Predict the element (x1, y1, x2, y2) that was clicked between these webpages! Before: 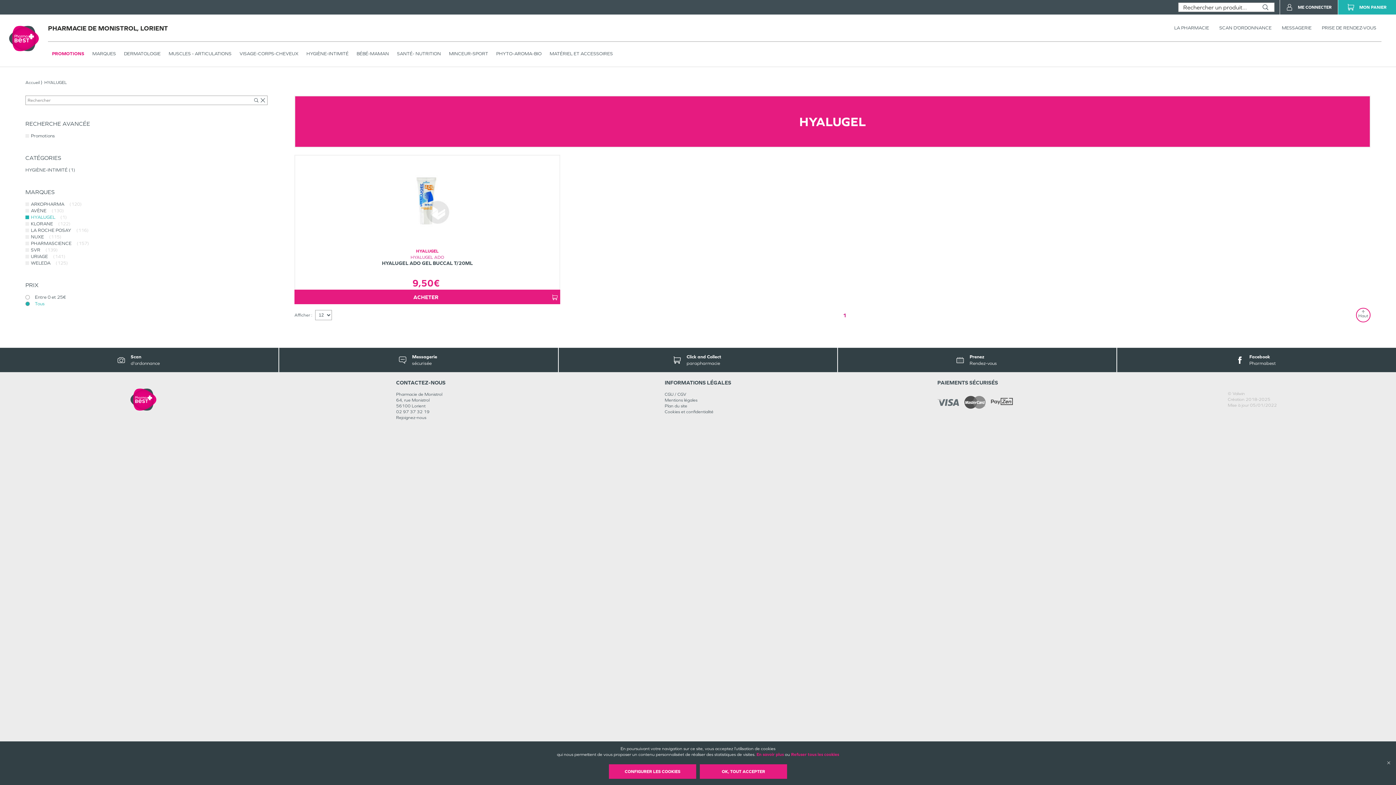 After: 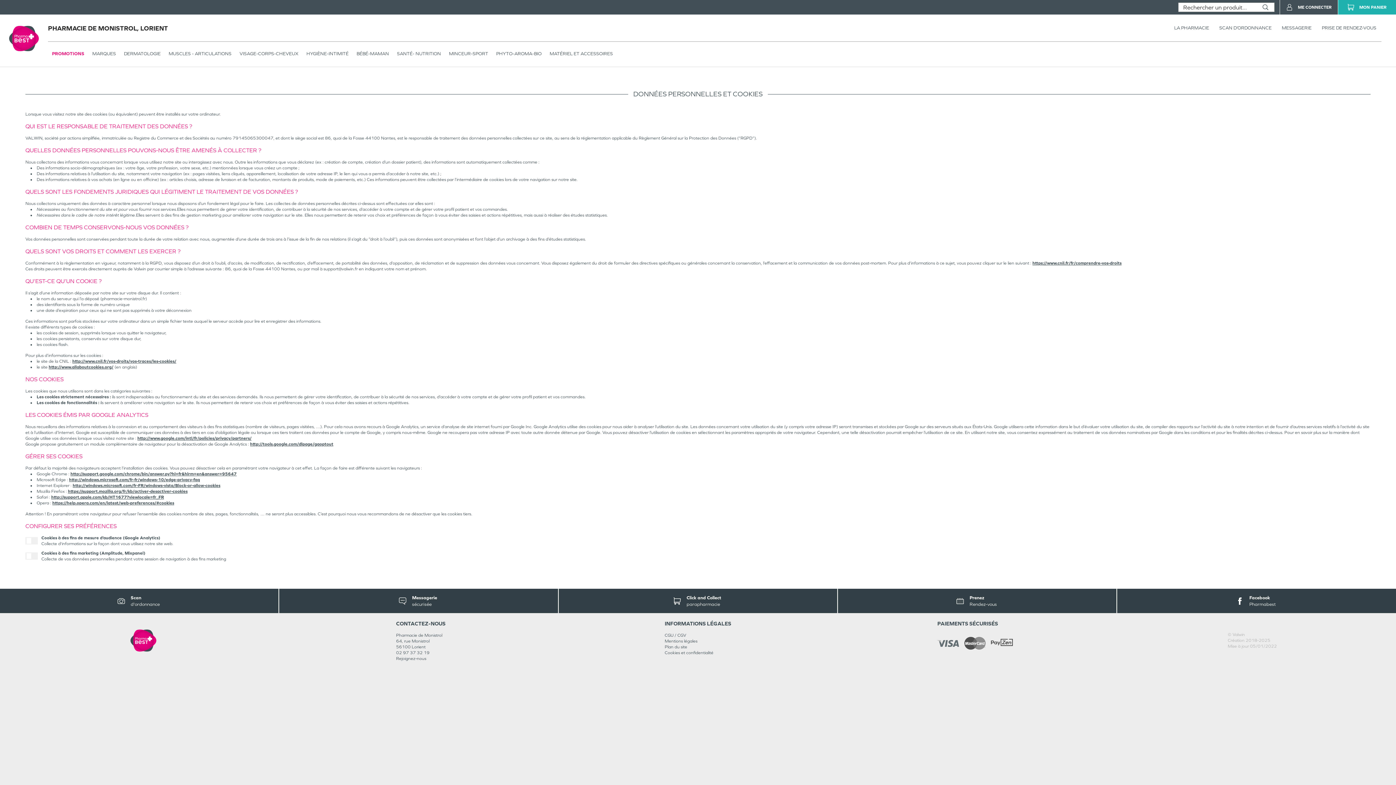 Action: label: CONFIGURER LES COOKIES bbox: (609, 764, 696, 779)